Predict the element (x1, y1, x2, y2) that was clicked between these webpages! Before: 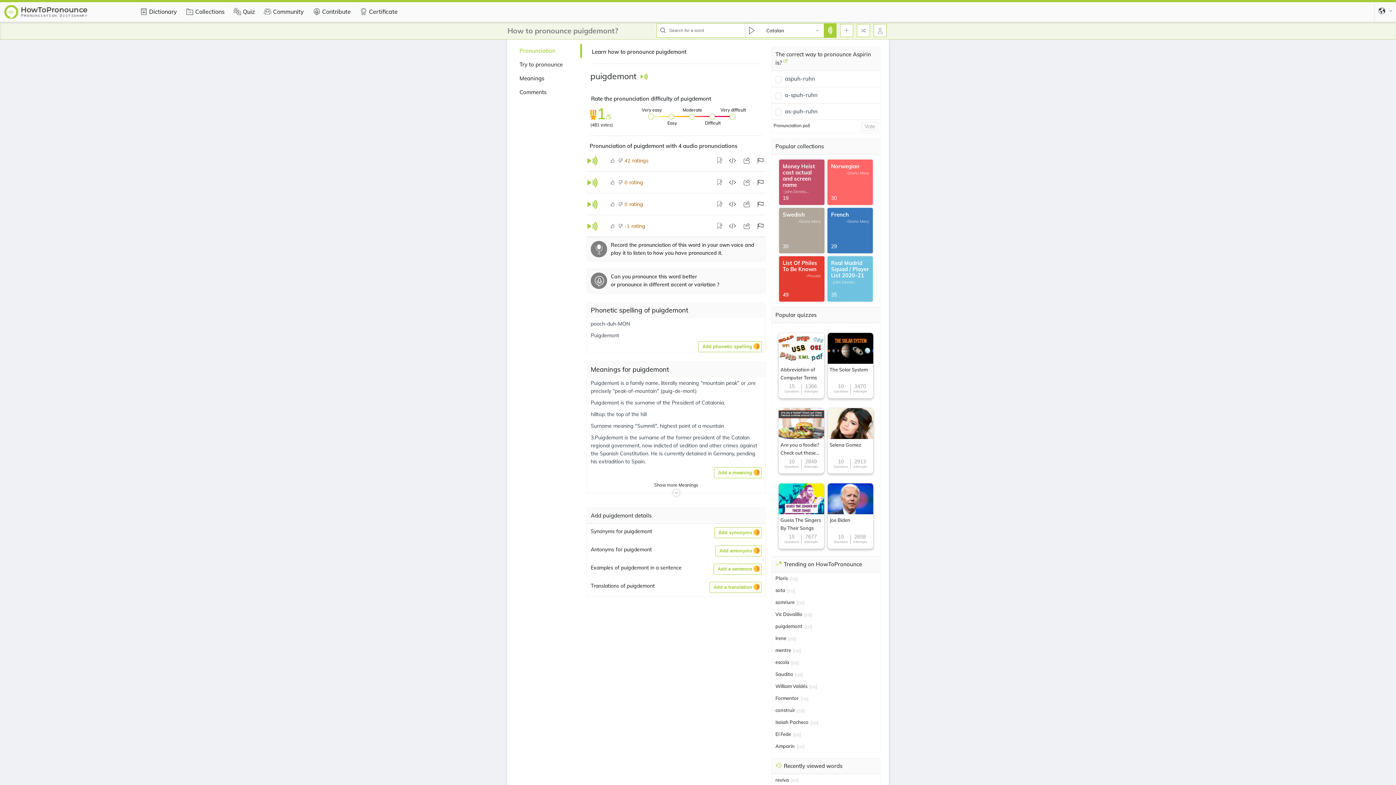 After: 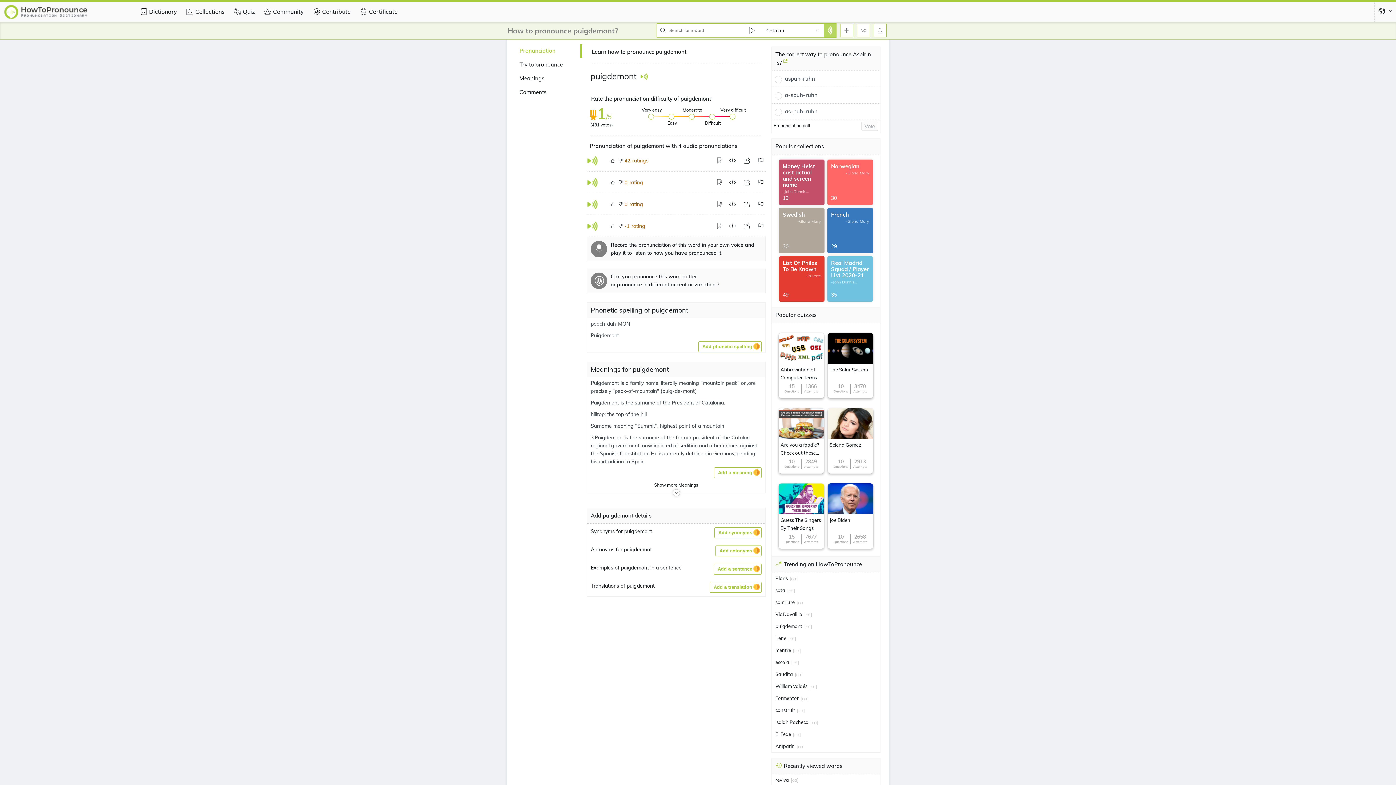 Action: bbox: (824, 23, 836, 37)